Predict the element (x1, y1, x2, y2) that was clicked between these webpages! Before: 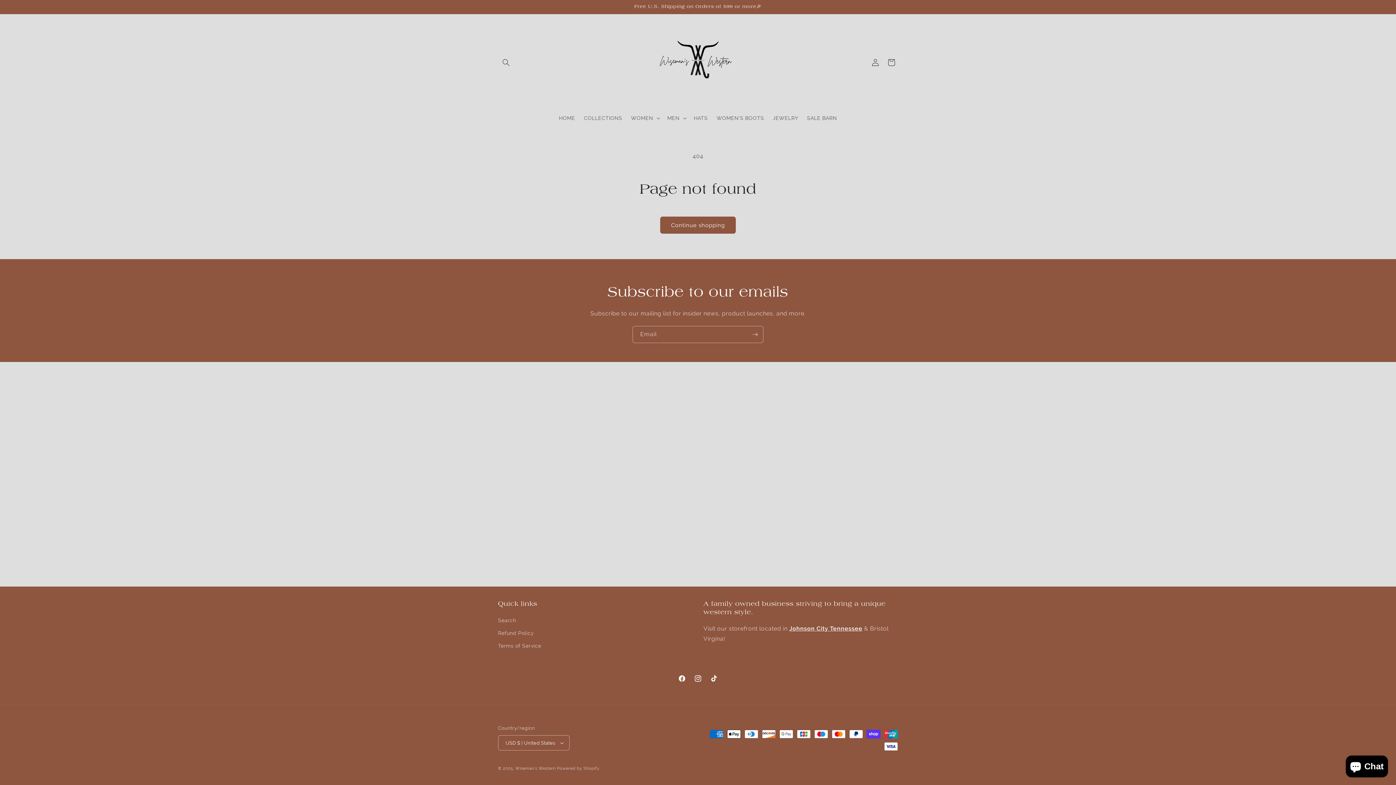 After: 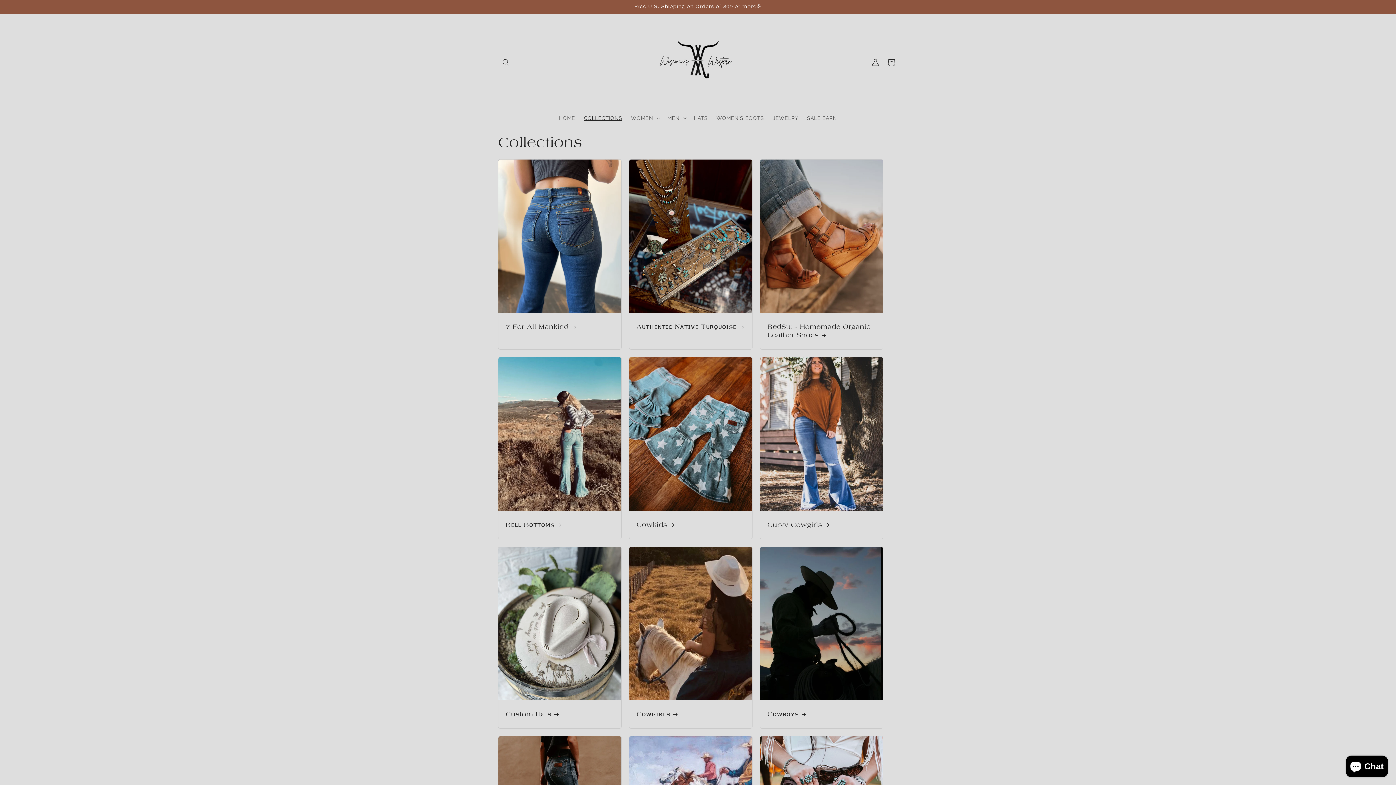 Action: label: COLLECTIONS bbox: (579, 110, 626, 125)